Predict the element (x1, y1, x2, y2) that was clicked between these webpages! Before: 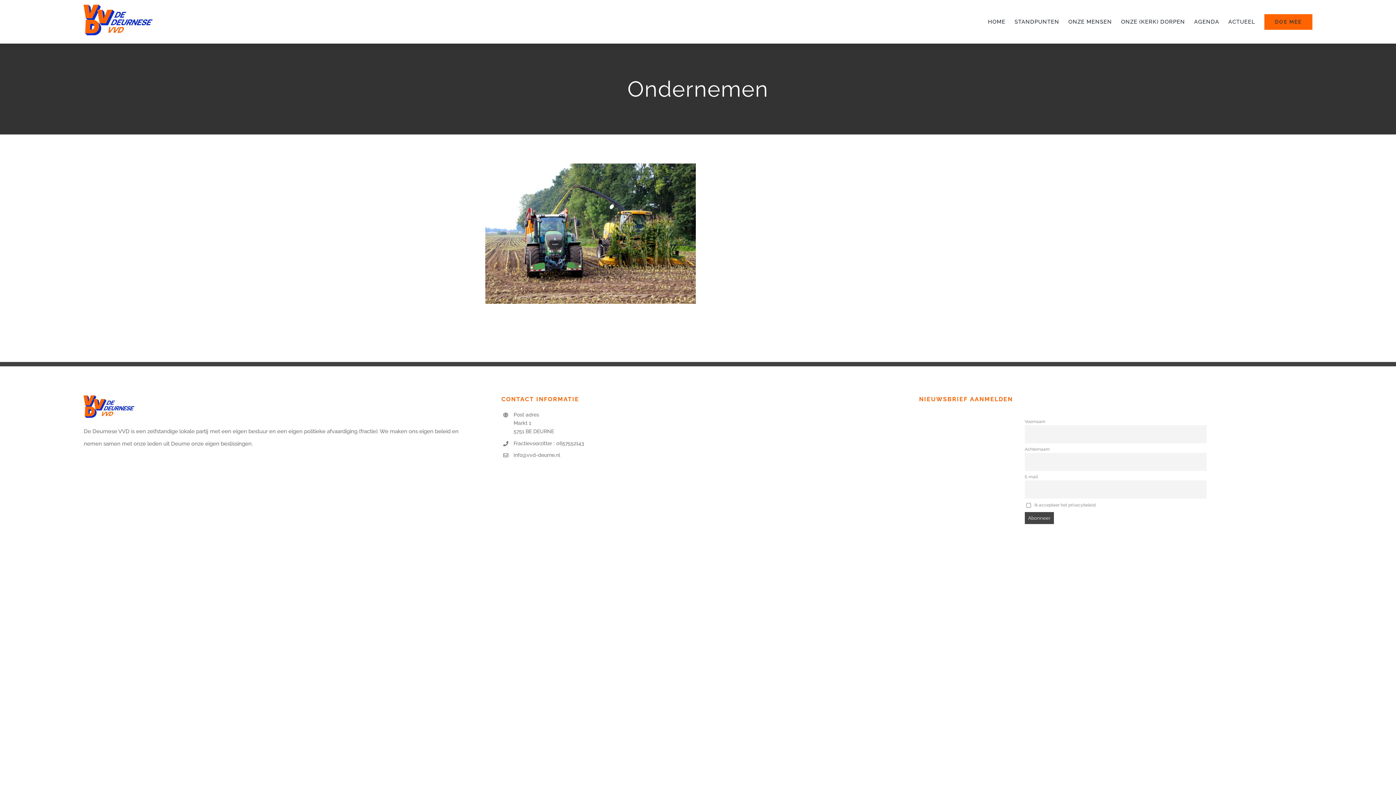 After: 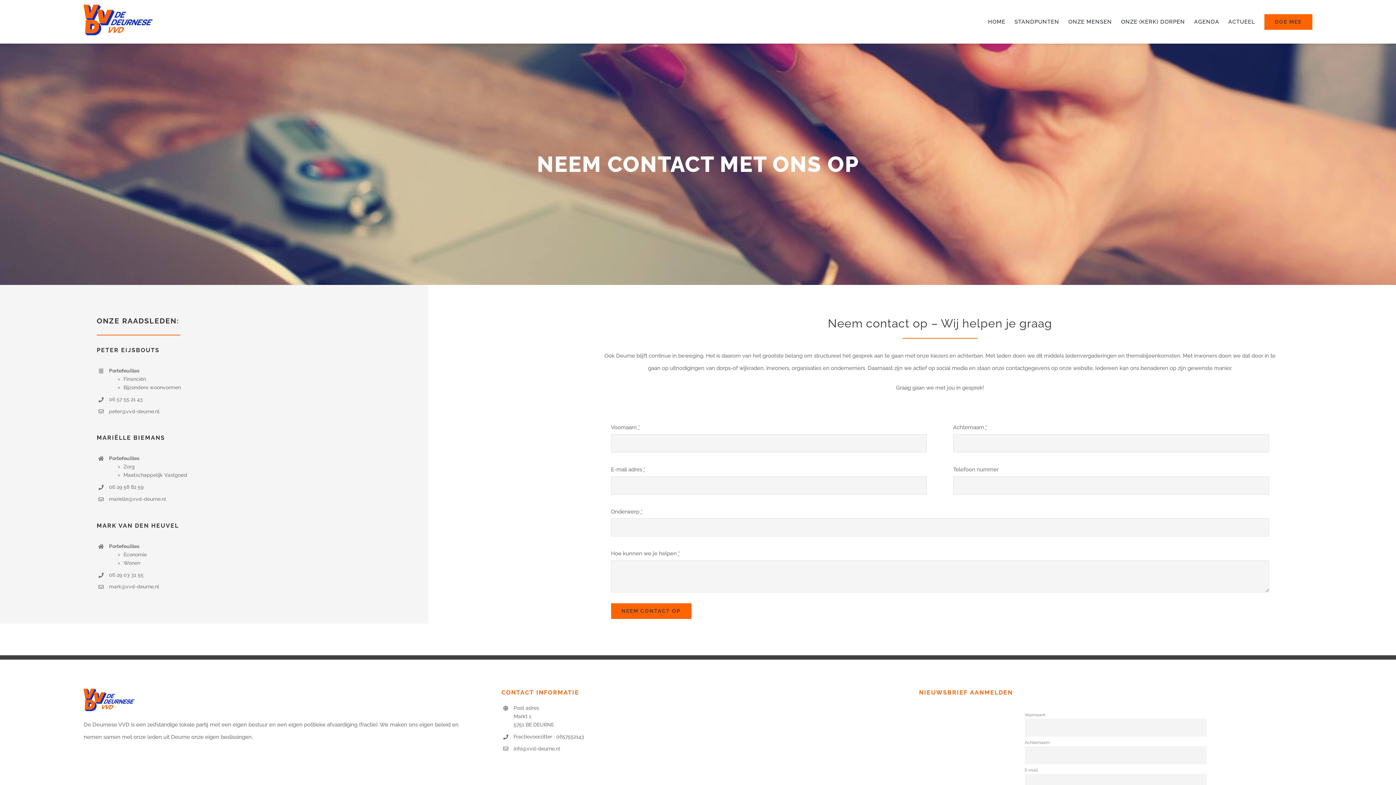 Action: label: DOE MEE bbox: (1264, 0, 1312, 43)